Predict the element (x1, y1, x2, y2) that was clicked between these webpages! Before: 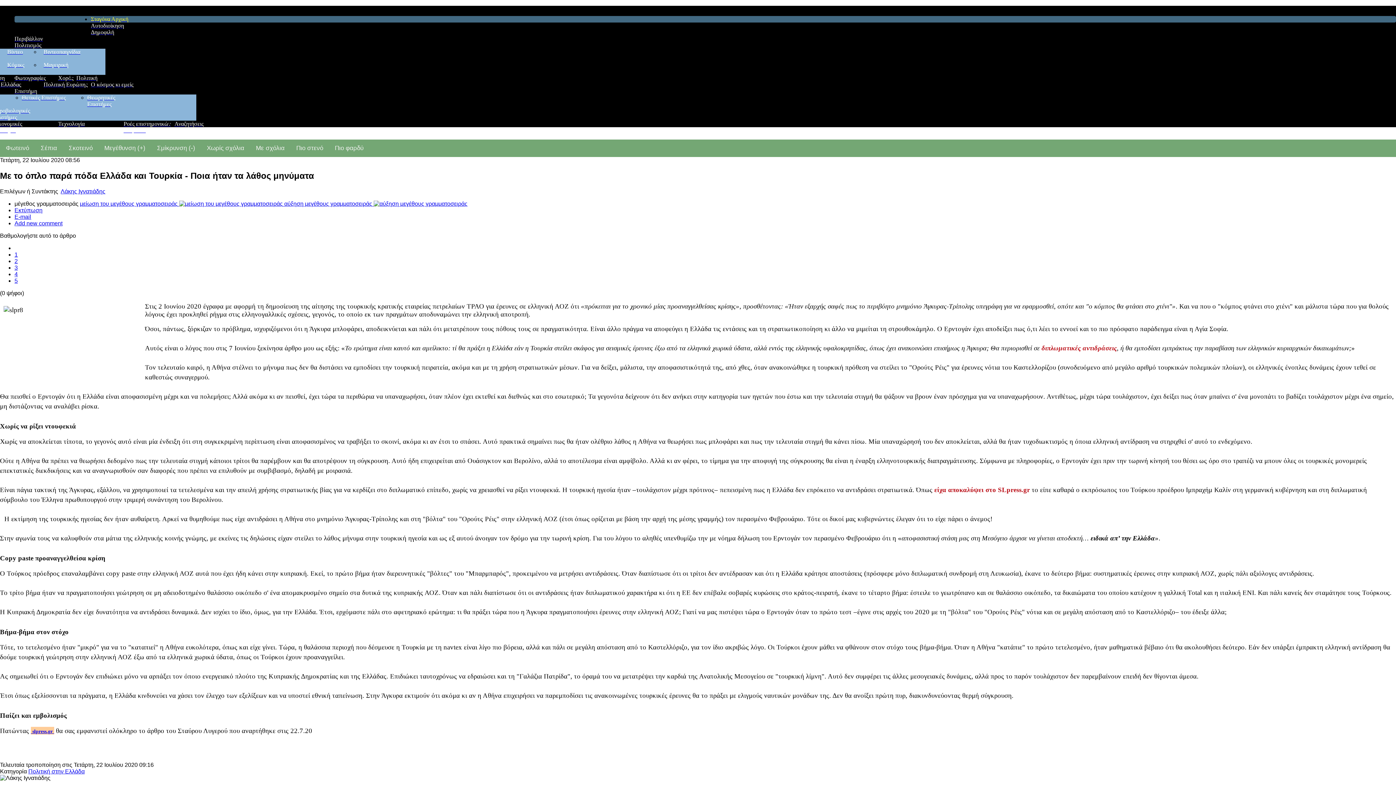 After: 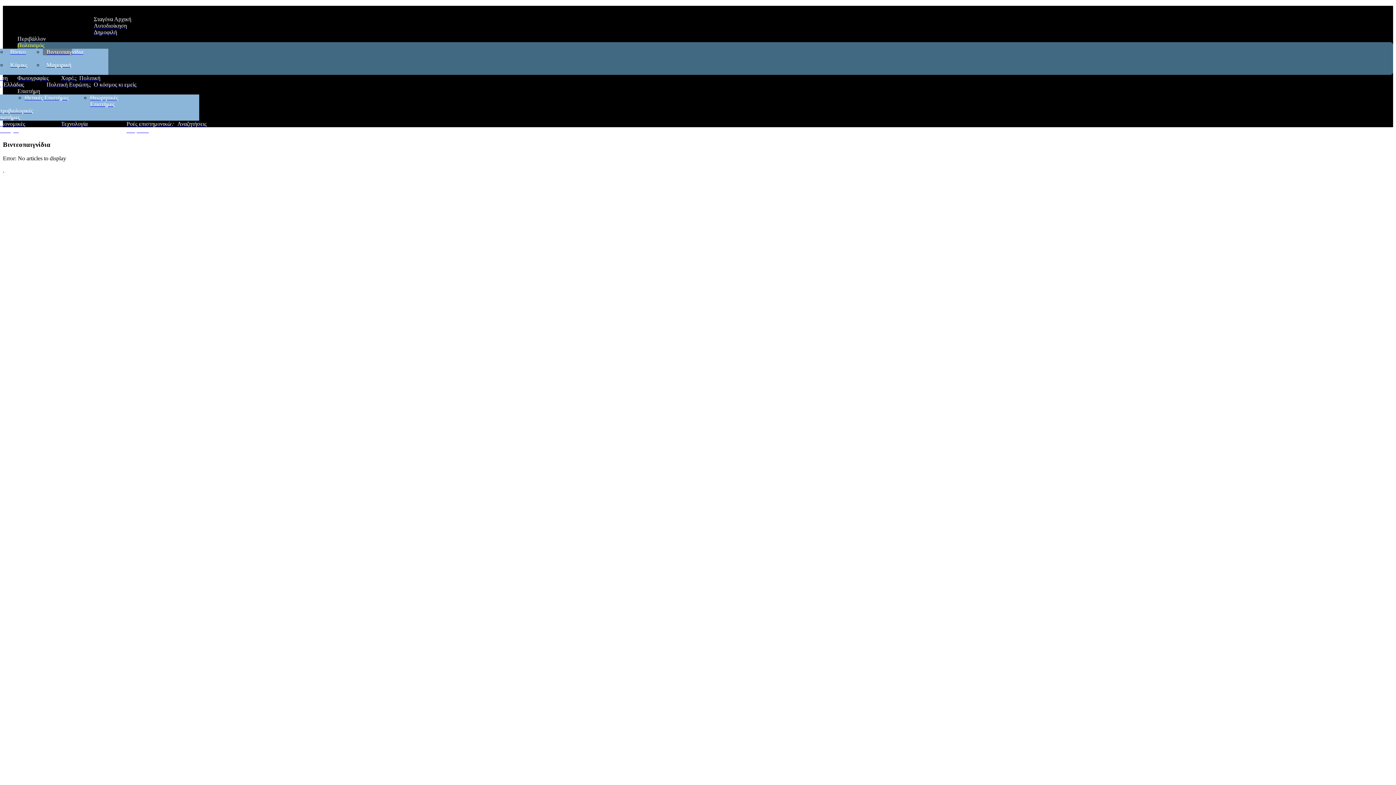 Action: label: Βιντεοπαιγνίδια bbox: (43, 48, 80, 54)